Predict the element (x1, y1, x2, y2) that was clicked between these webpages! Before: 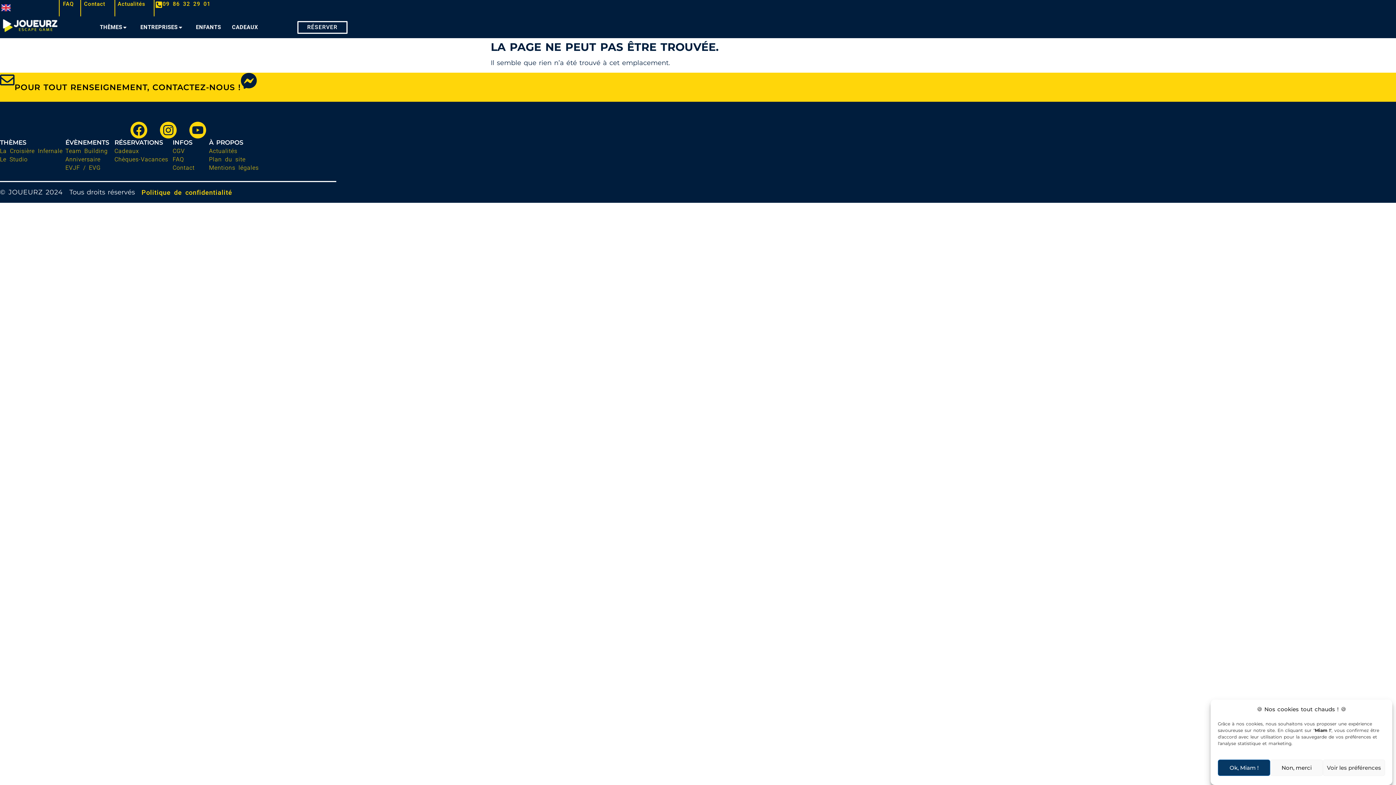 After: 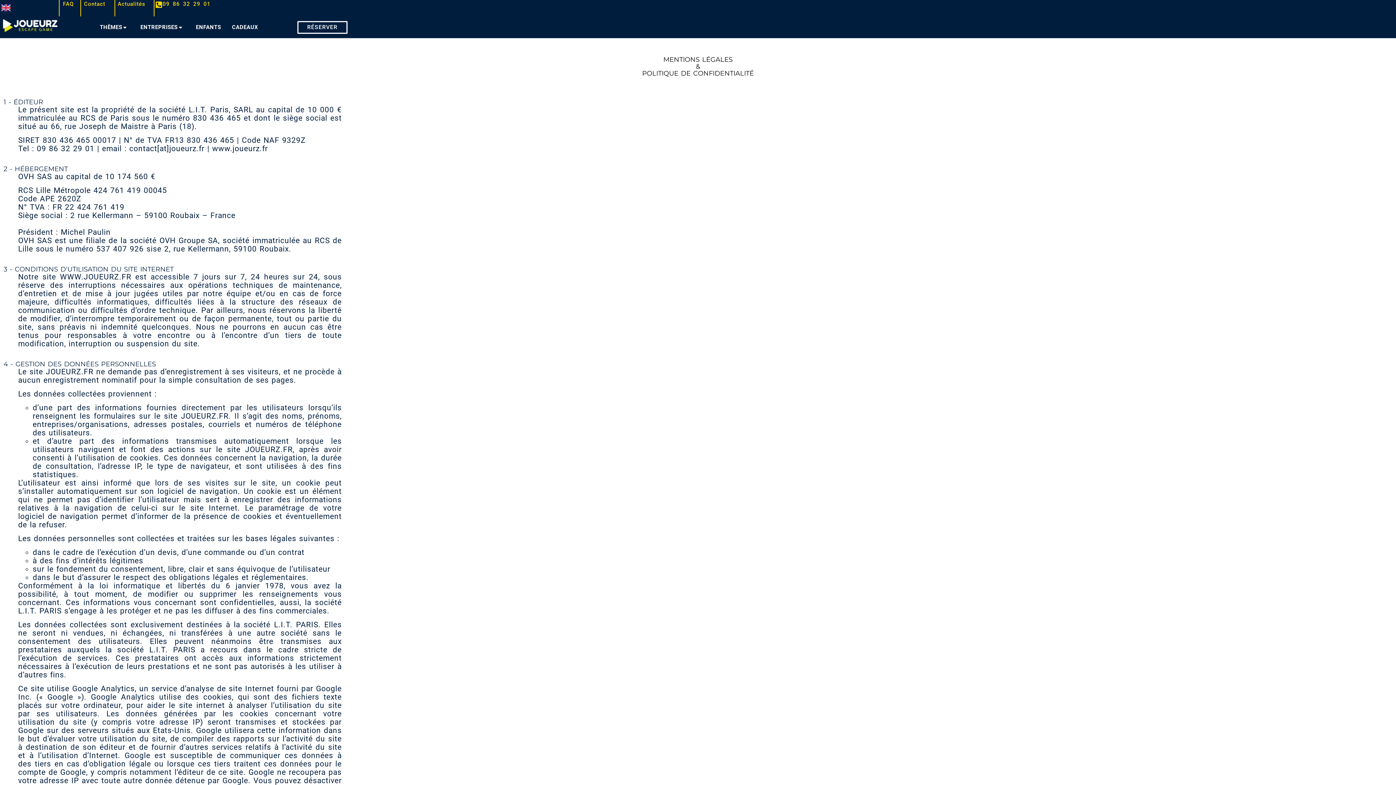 Action: label:  confidentialité bbox: (182, 188, 232, 196)